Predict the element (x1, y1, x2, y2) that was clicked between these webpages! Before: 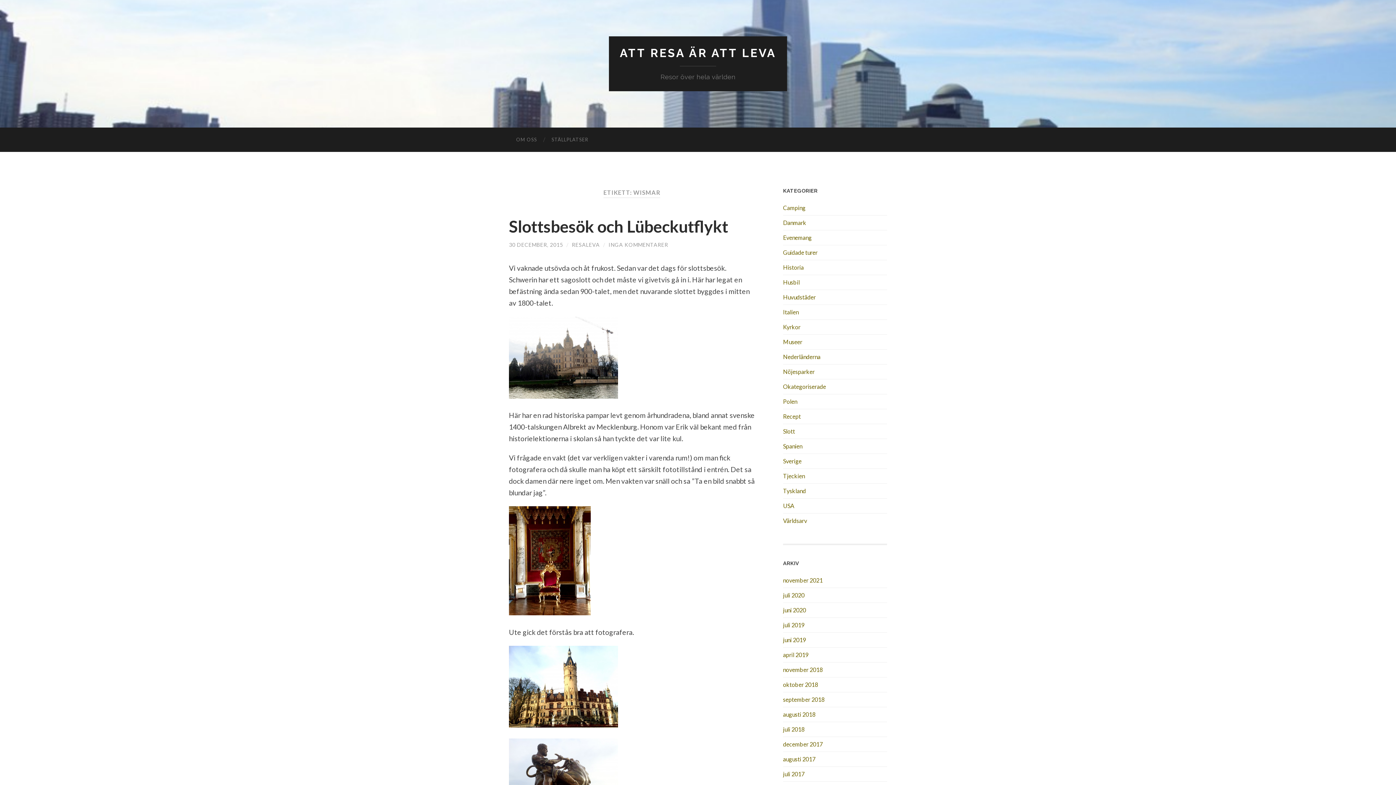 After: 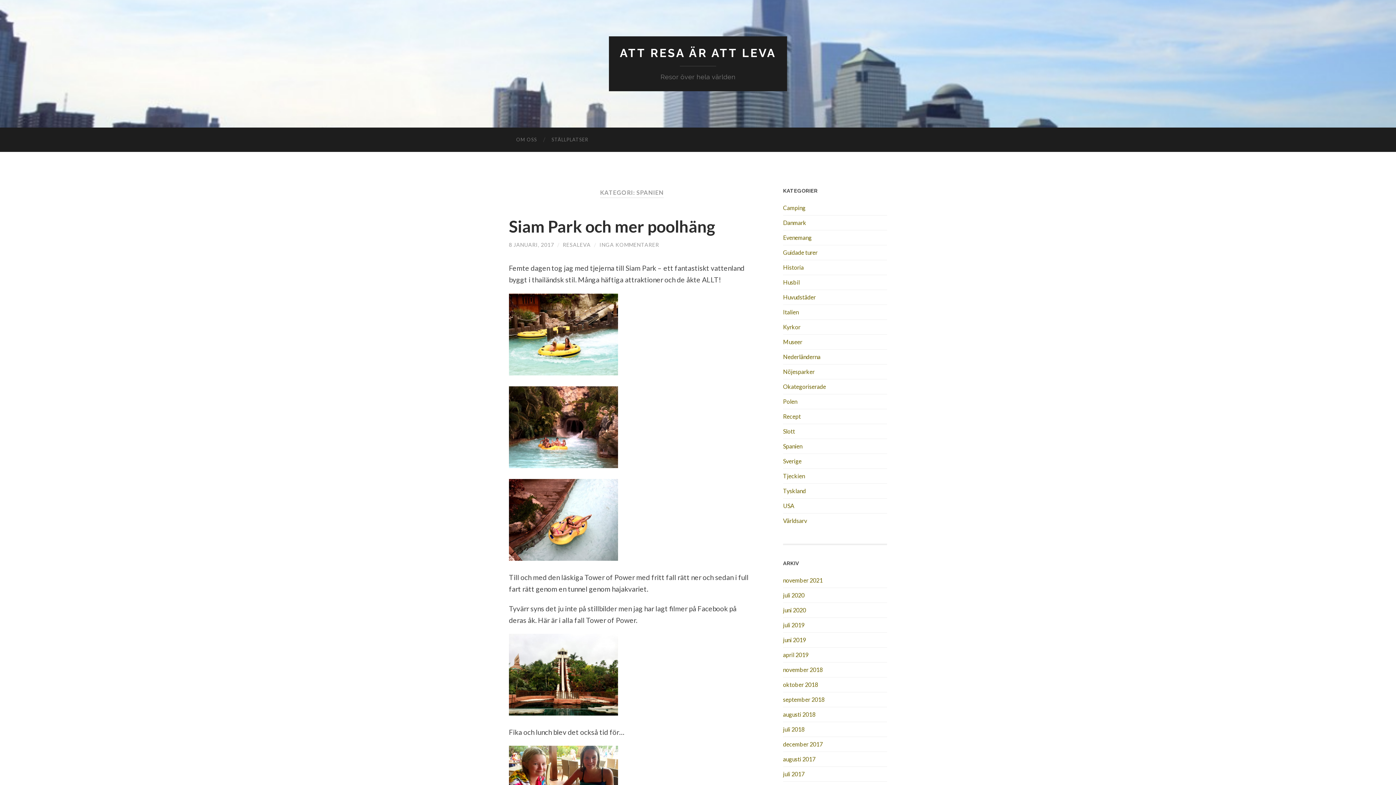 Action: label: Spanien bbox: (783, 442, 802, 449)